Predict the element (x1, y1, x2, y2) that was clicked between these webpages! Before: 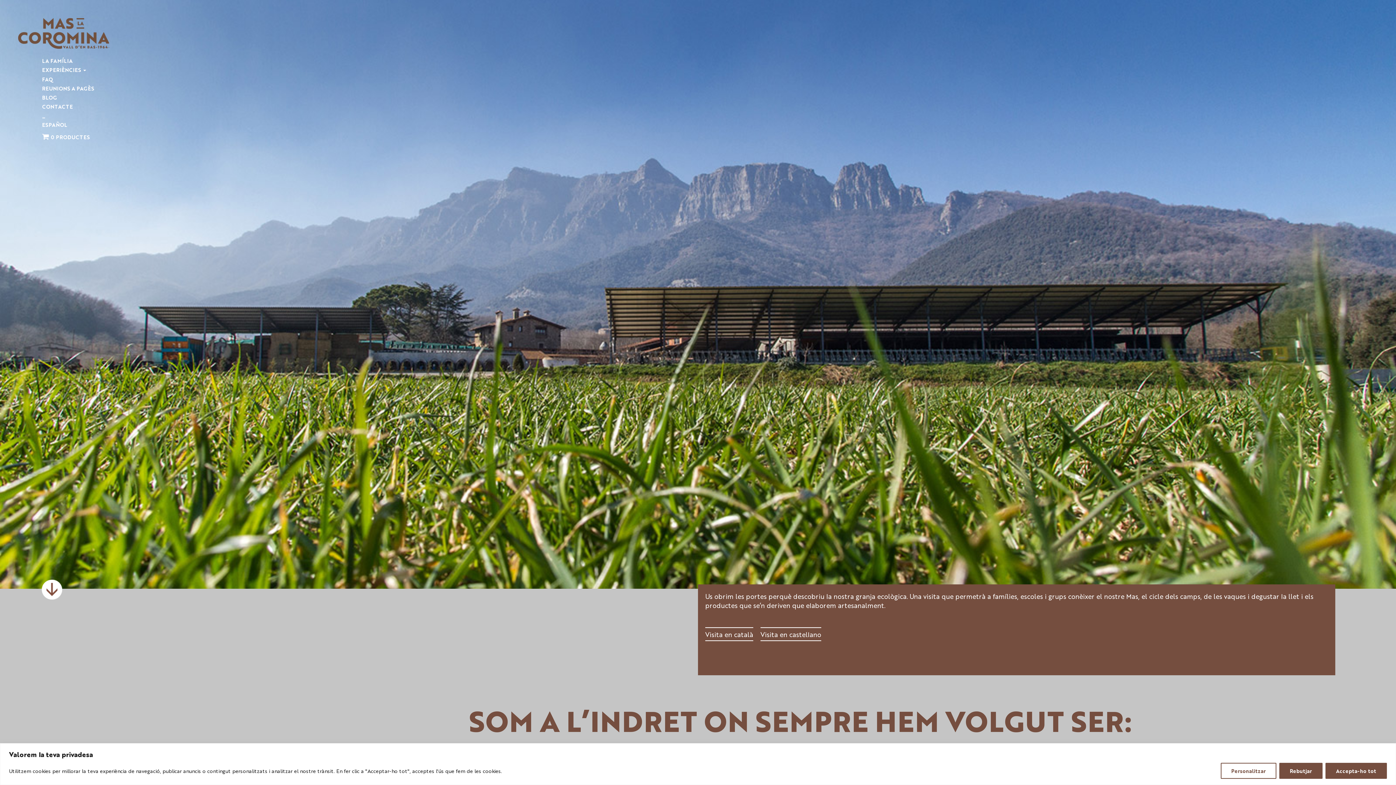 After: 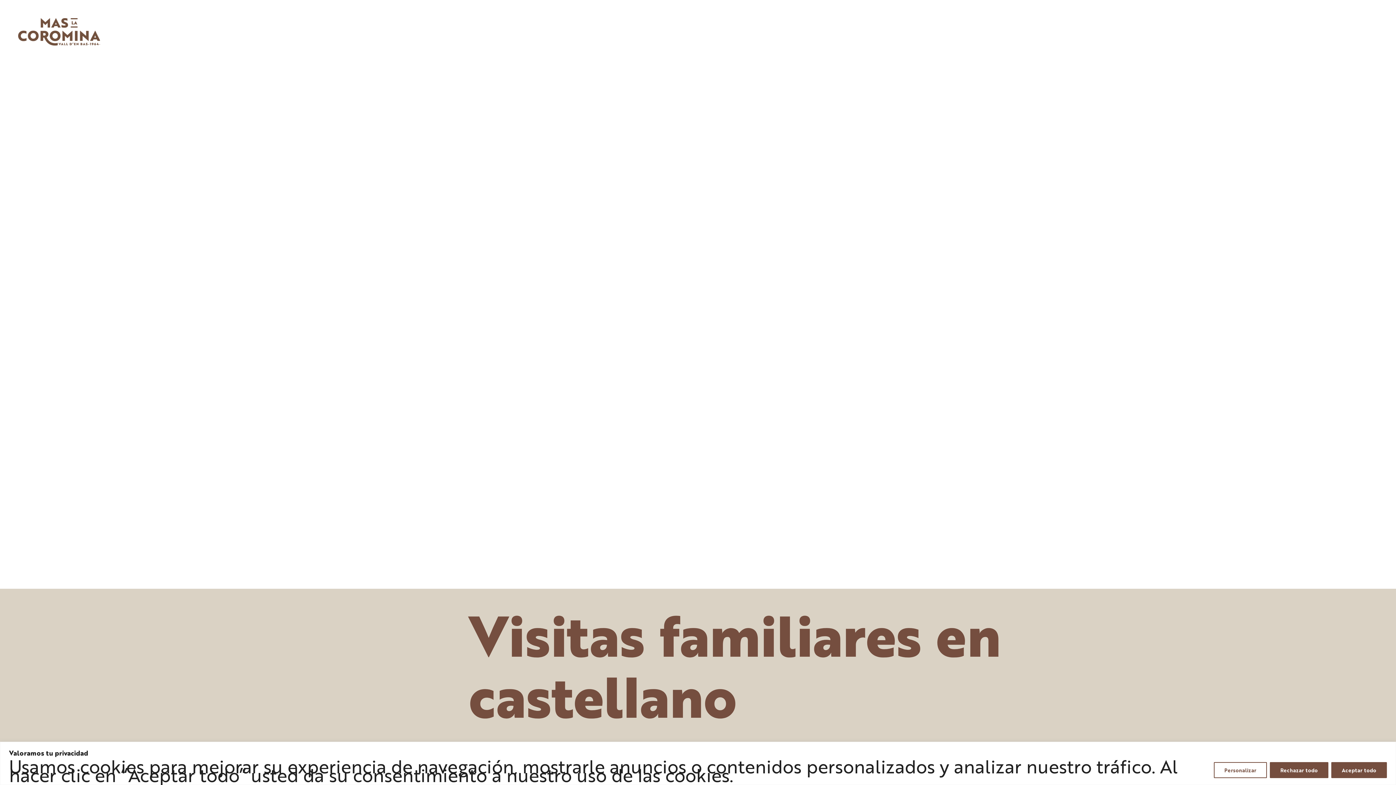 Action: label: Visita en castellano bbox: (760, 627, 821, 641)